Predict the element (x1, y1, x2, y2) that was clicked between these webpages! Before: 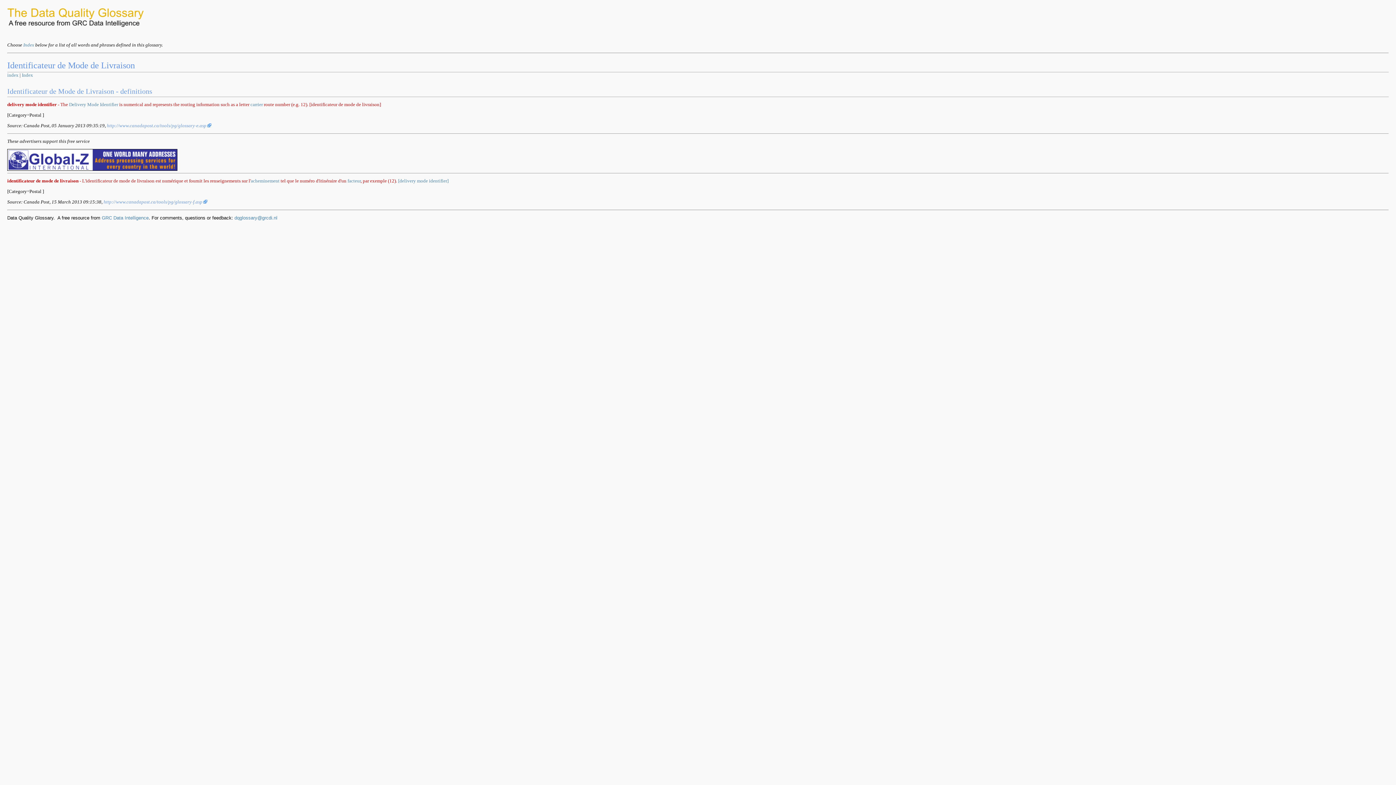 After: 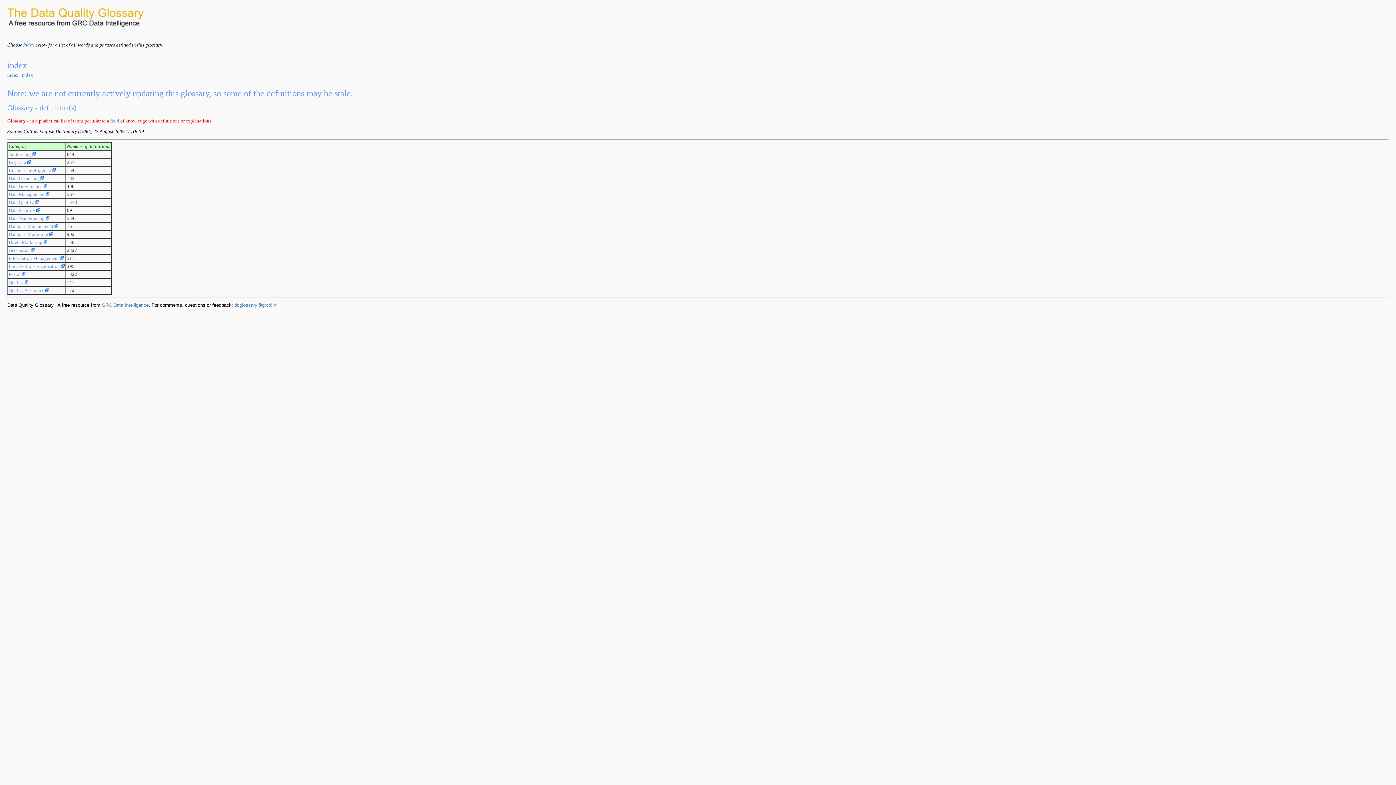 Action: label: index bbox: (7, 72, 18, 77)